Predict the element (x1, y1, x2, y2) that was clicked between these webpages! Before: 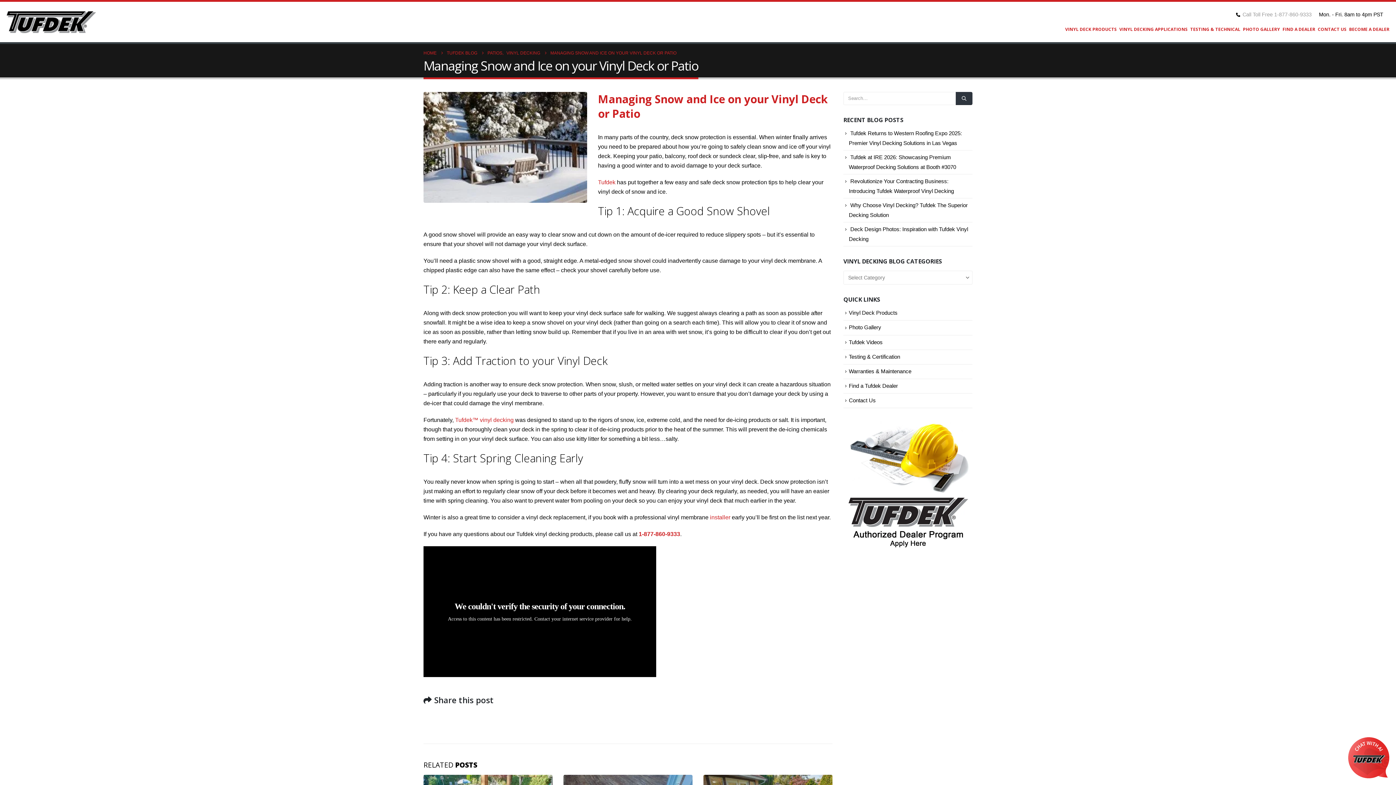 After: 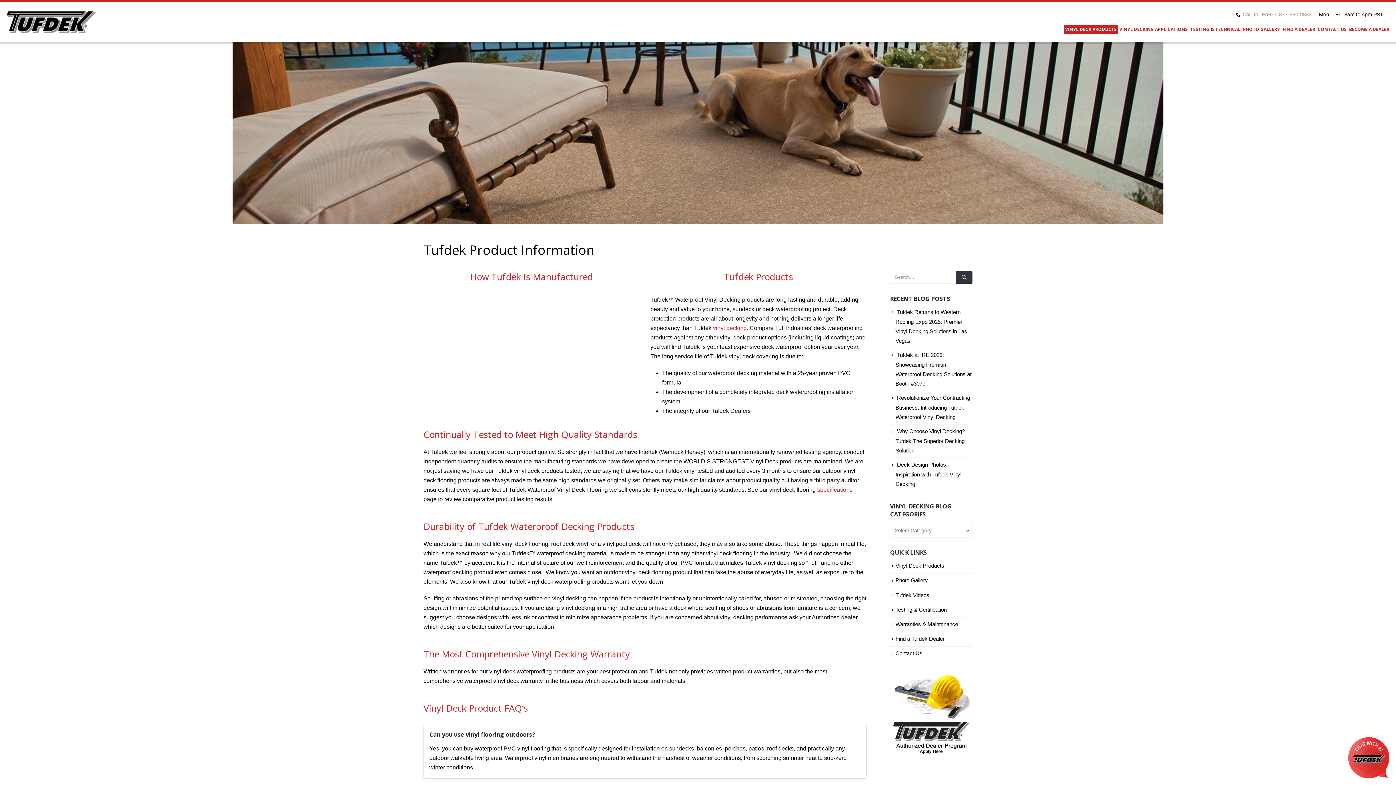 Action: bbox: (455, 417, 513, 423) label: Tufdek™ vinyl decking